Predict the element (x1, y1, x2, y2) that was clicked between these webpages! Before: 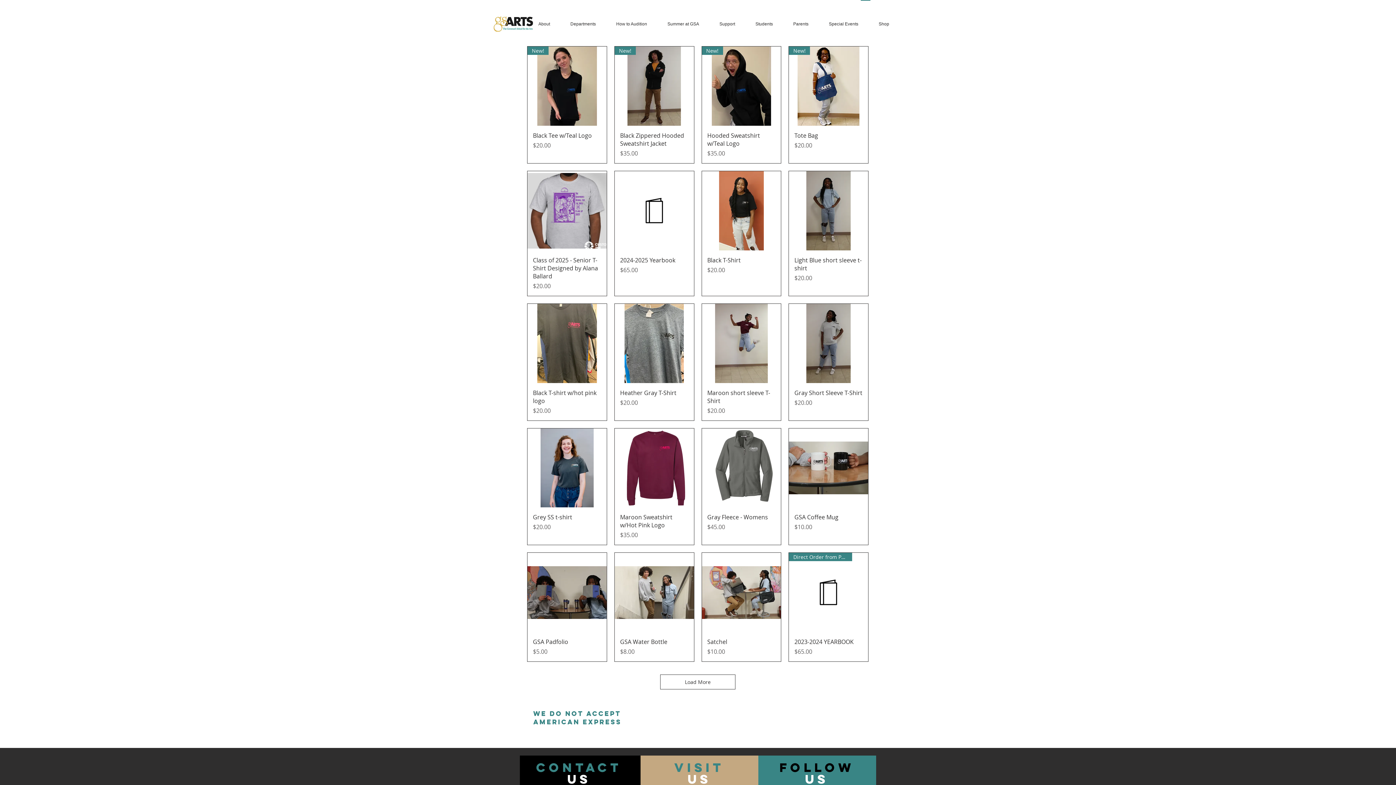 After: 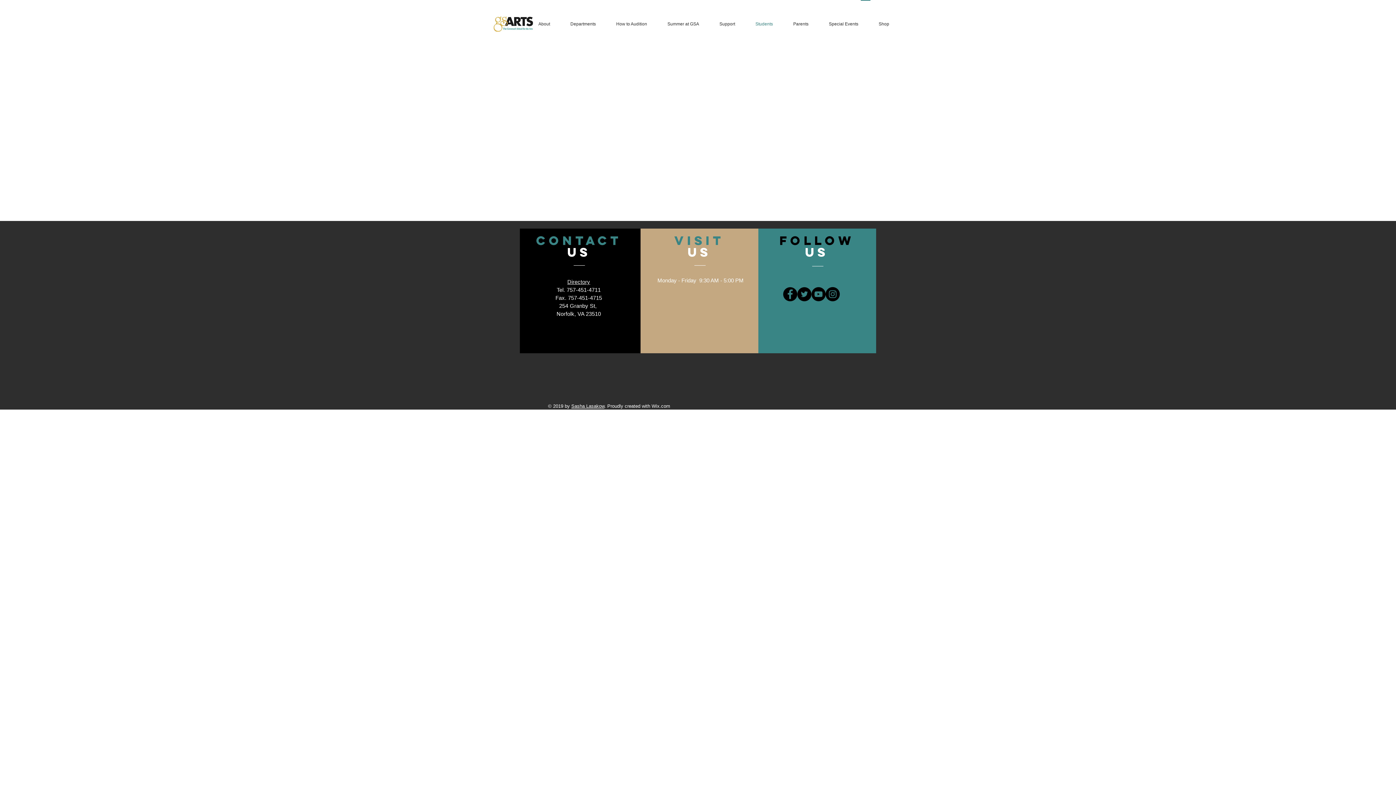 Action: bbox: (750, 13, 788, 34) label: Students